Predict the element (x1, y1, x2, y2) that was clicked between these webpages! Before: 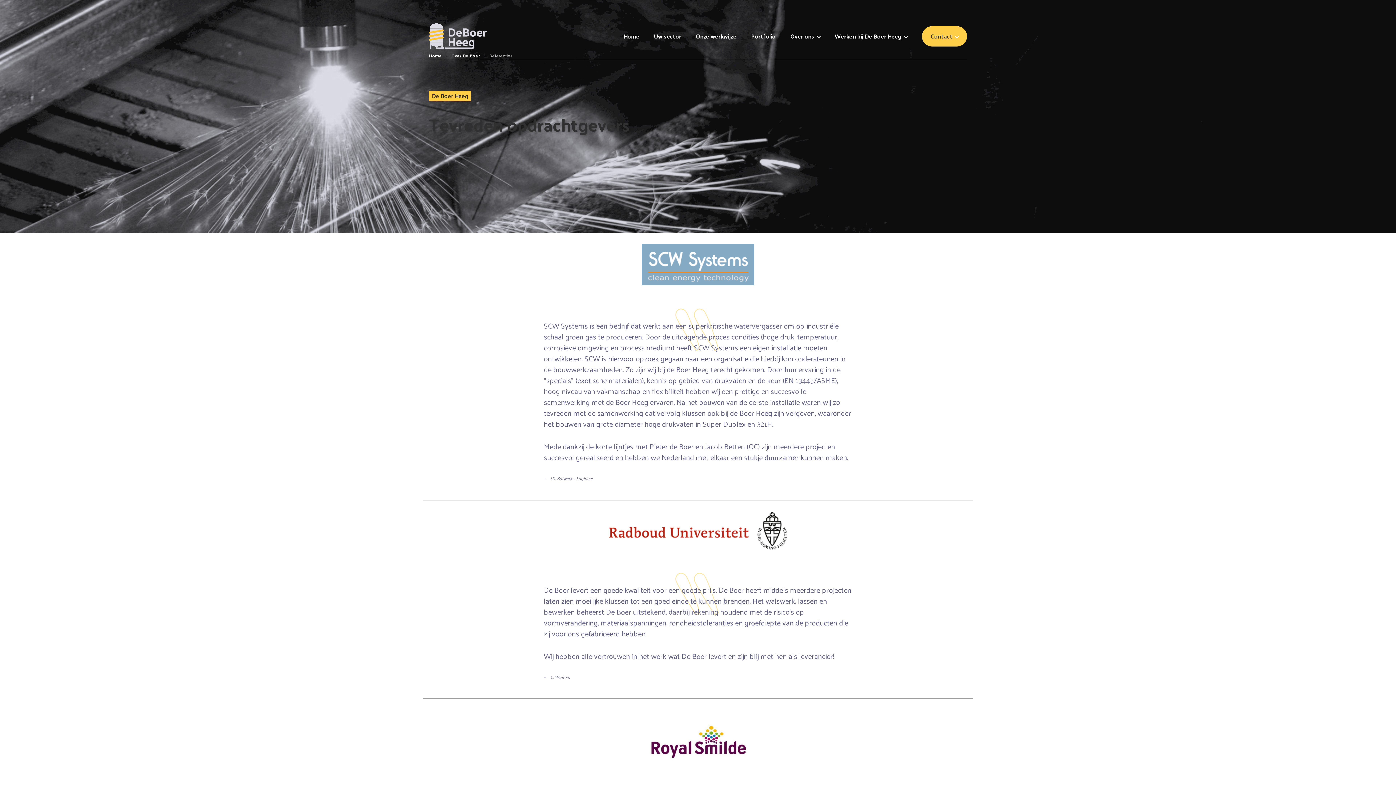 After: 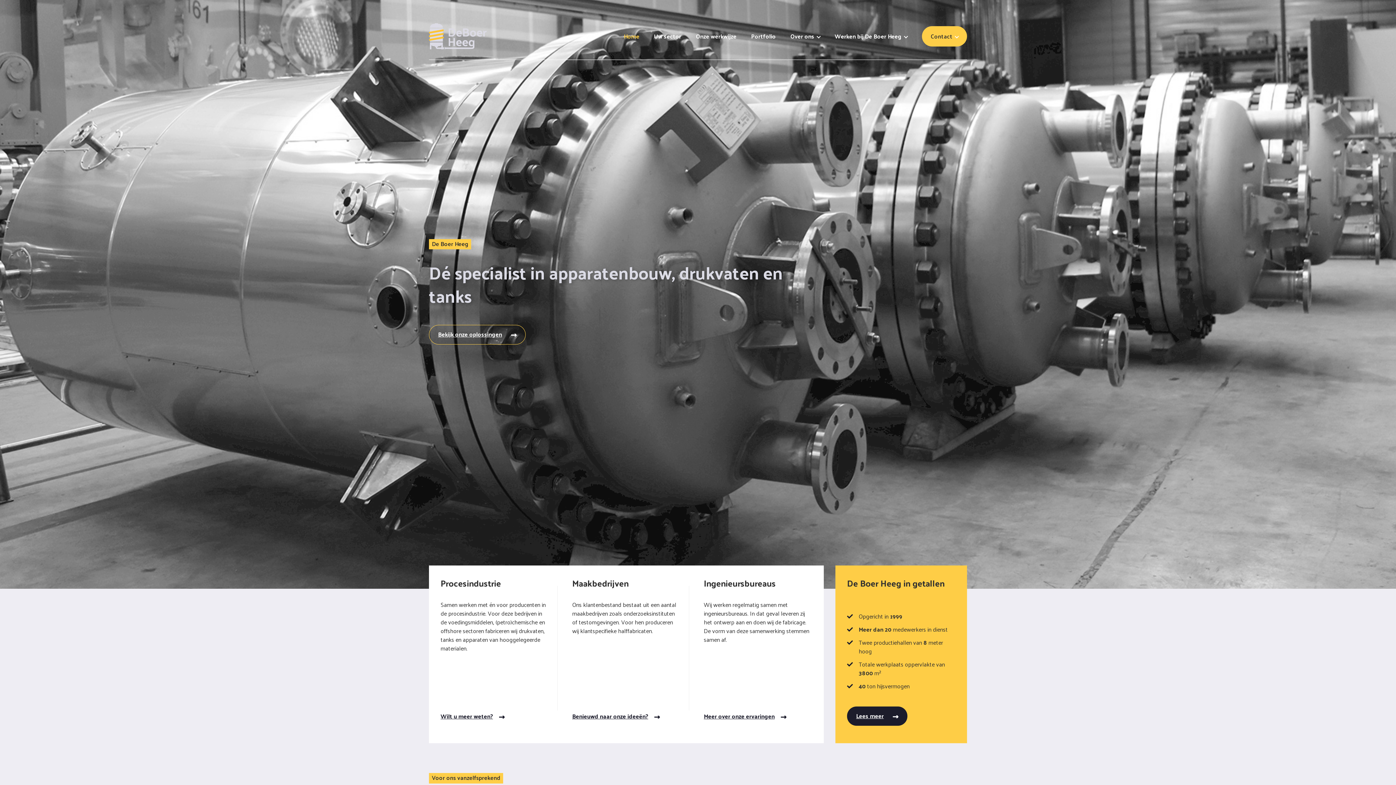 Action: bbox: (618, 26, 645, 46) label: Home